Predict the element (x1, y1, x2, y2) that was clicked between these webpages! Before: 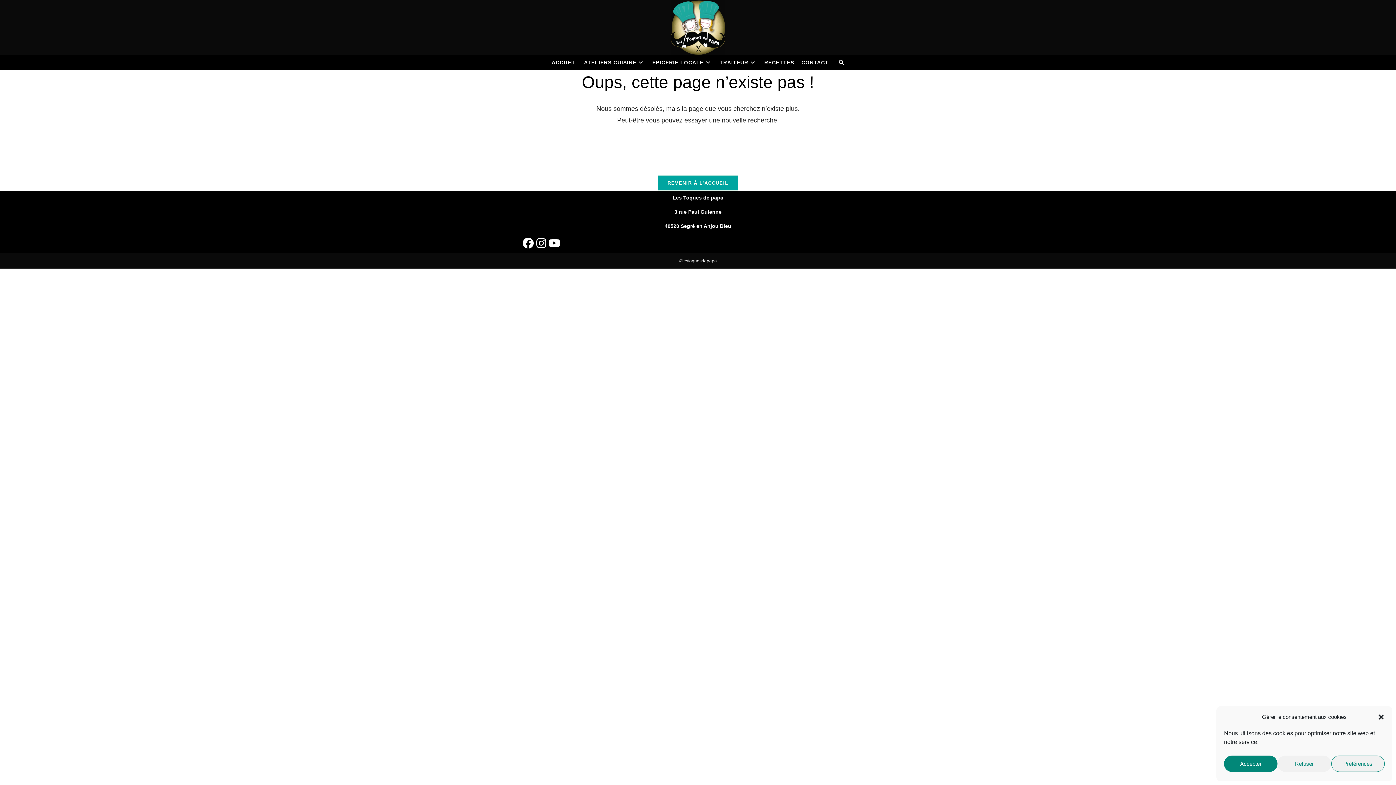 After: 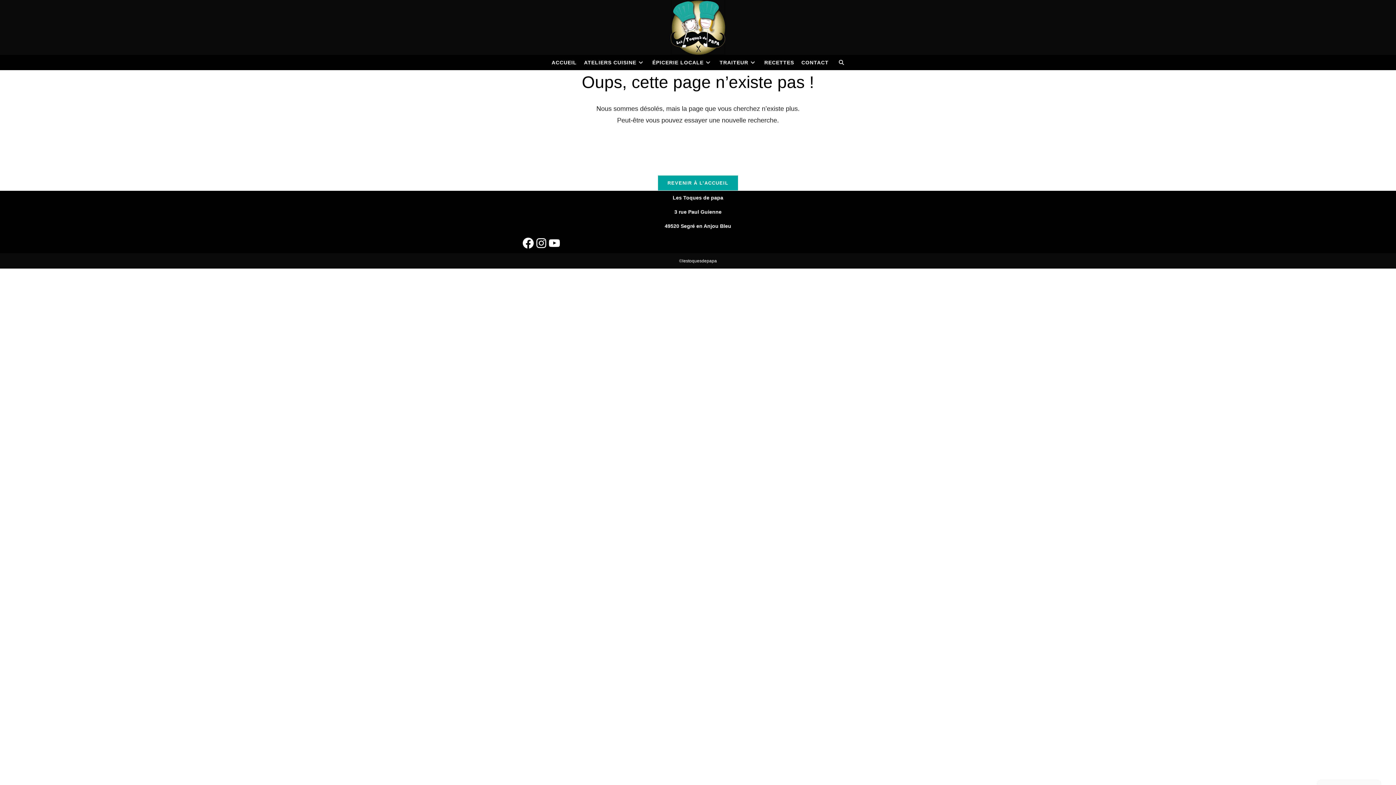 Action: label: Accepter bbox: (1224, 756, 1277, 772)